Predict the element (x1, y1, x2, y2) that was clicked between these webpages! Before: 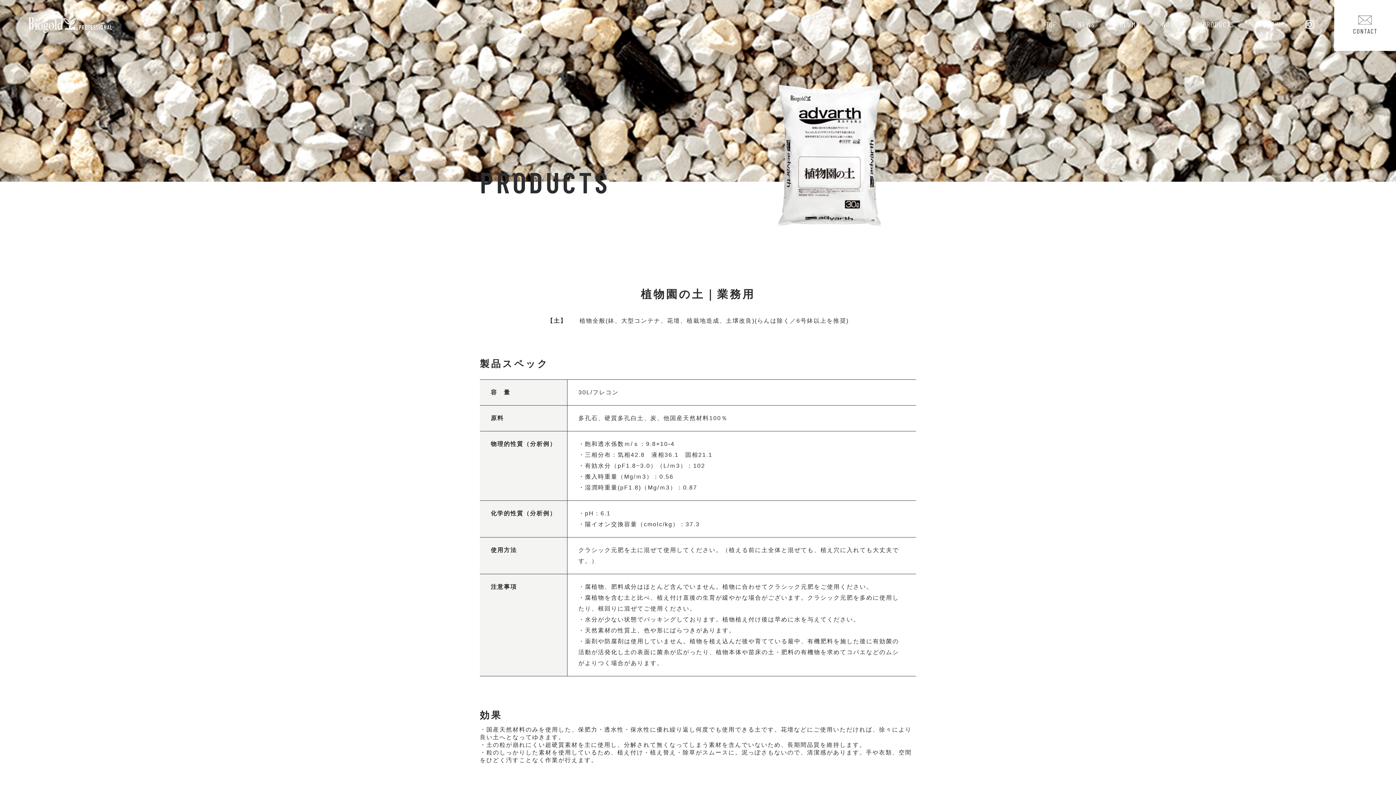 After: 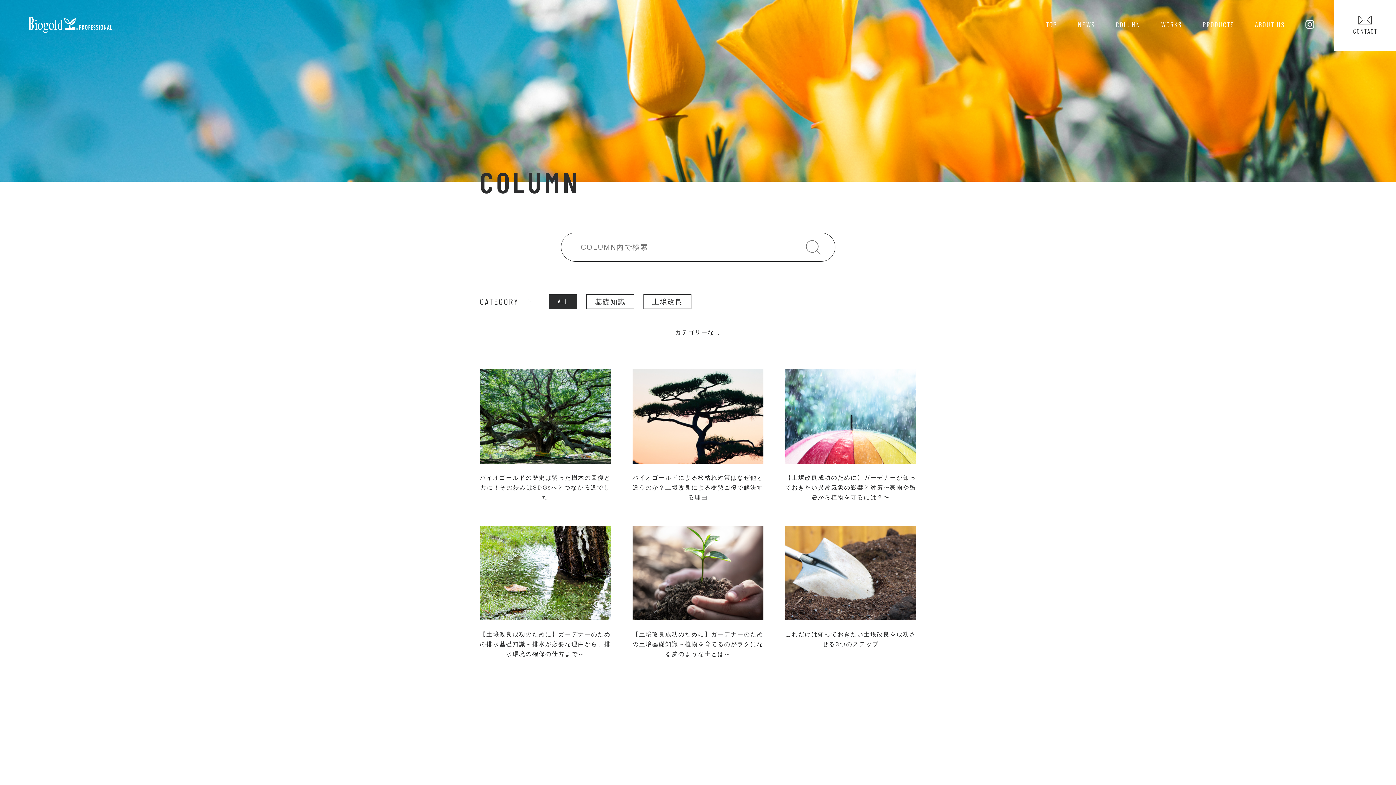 Action: bbox: (1115, 16, 1140, 32) label: COLUMN